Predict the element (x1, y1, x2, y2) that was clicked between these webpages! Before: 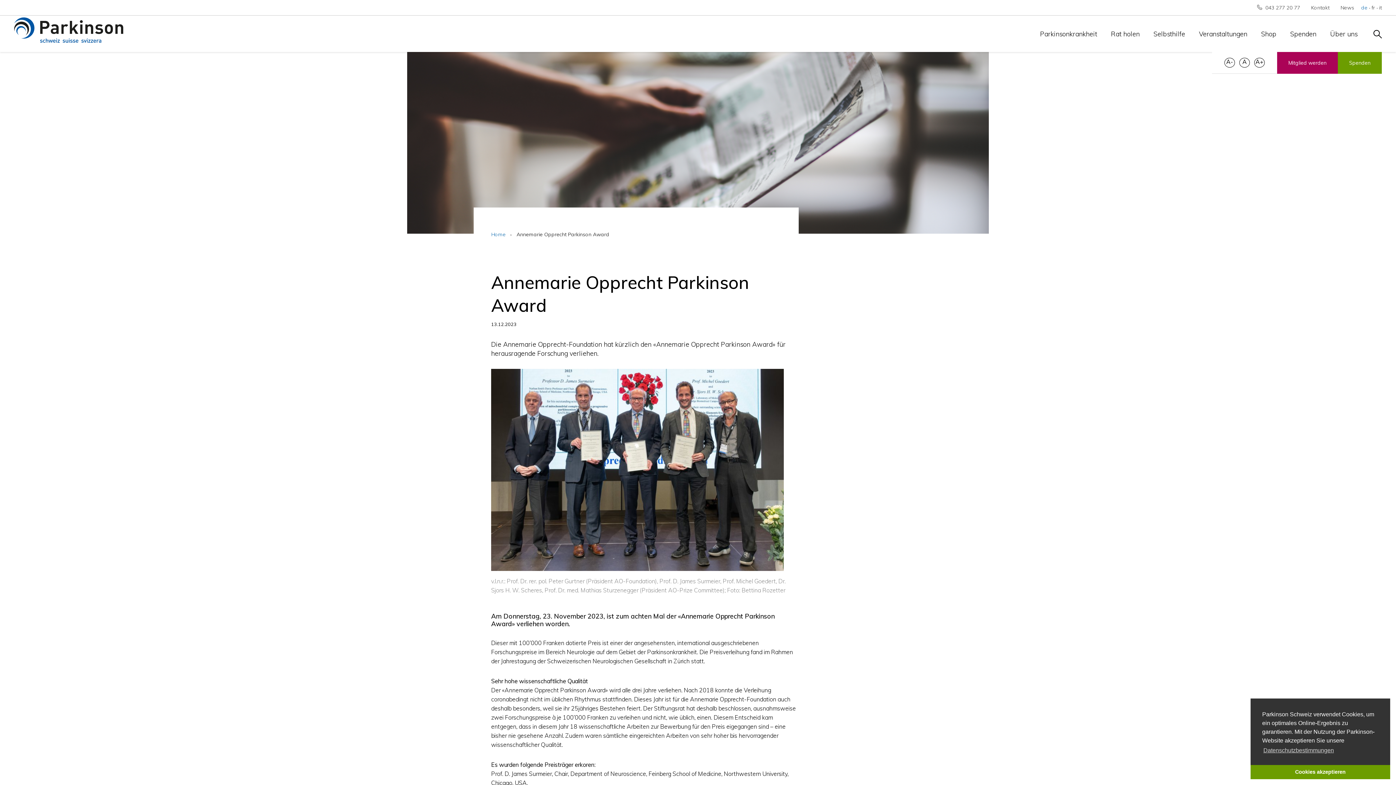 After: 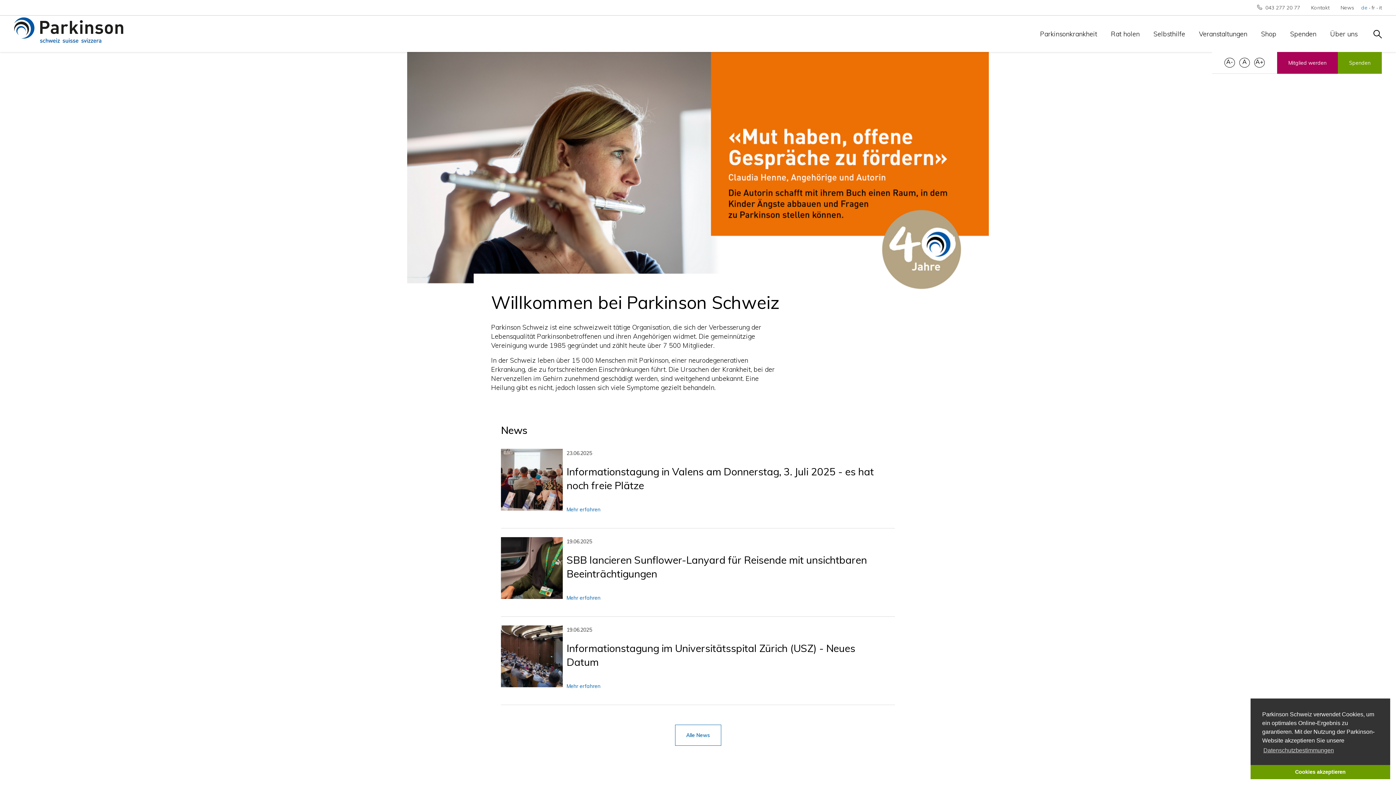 Action: bbox: (14, 15, 123, 52)